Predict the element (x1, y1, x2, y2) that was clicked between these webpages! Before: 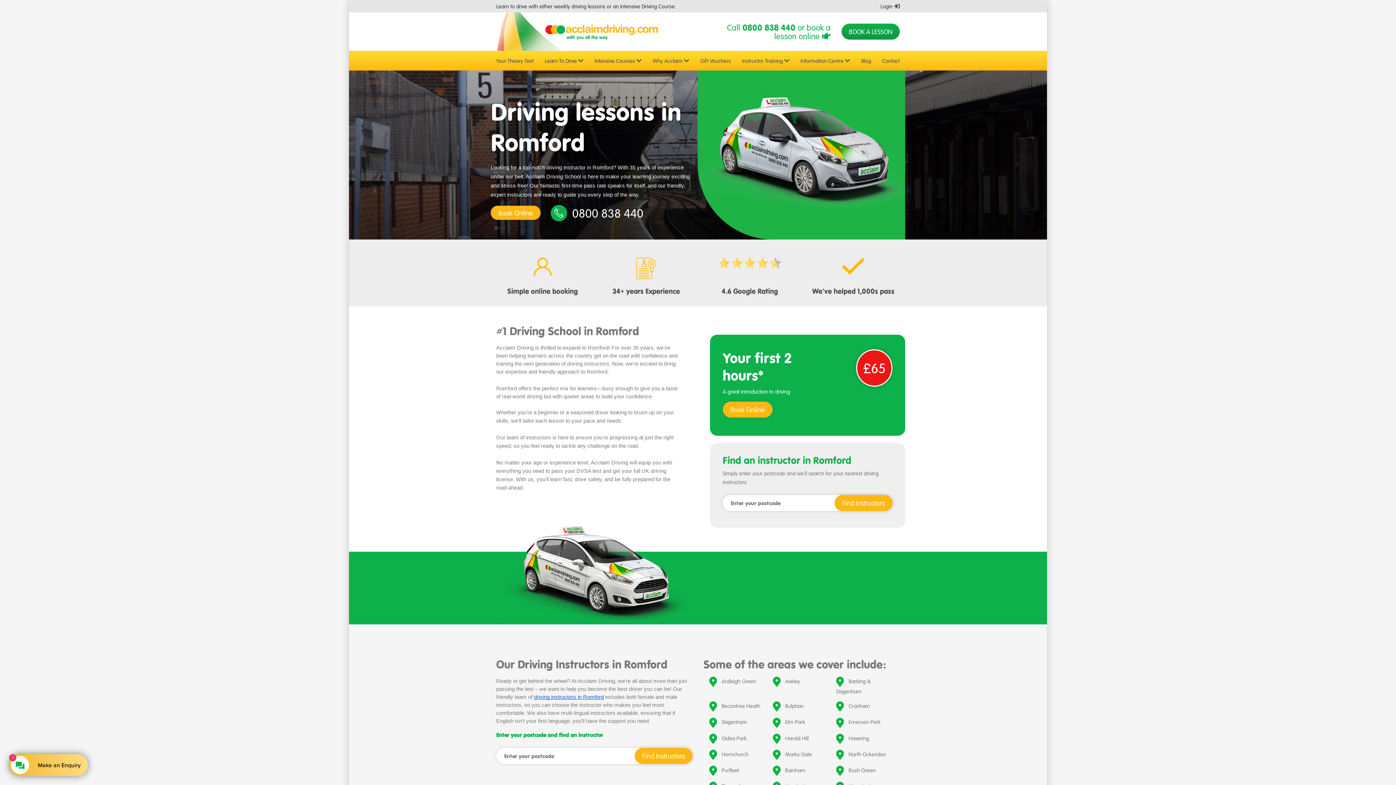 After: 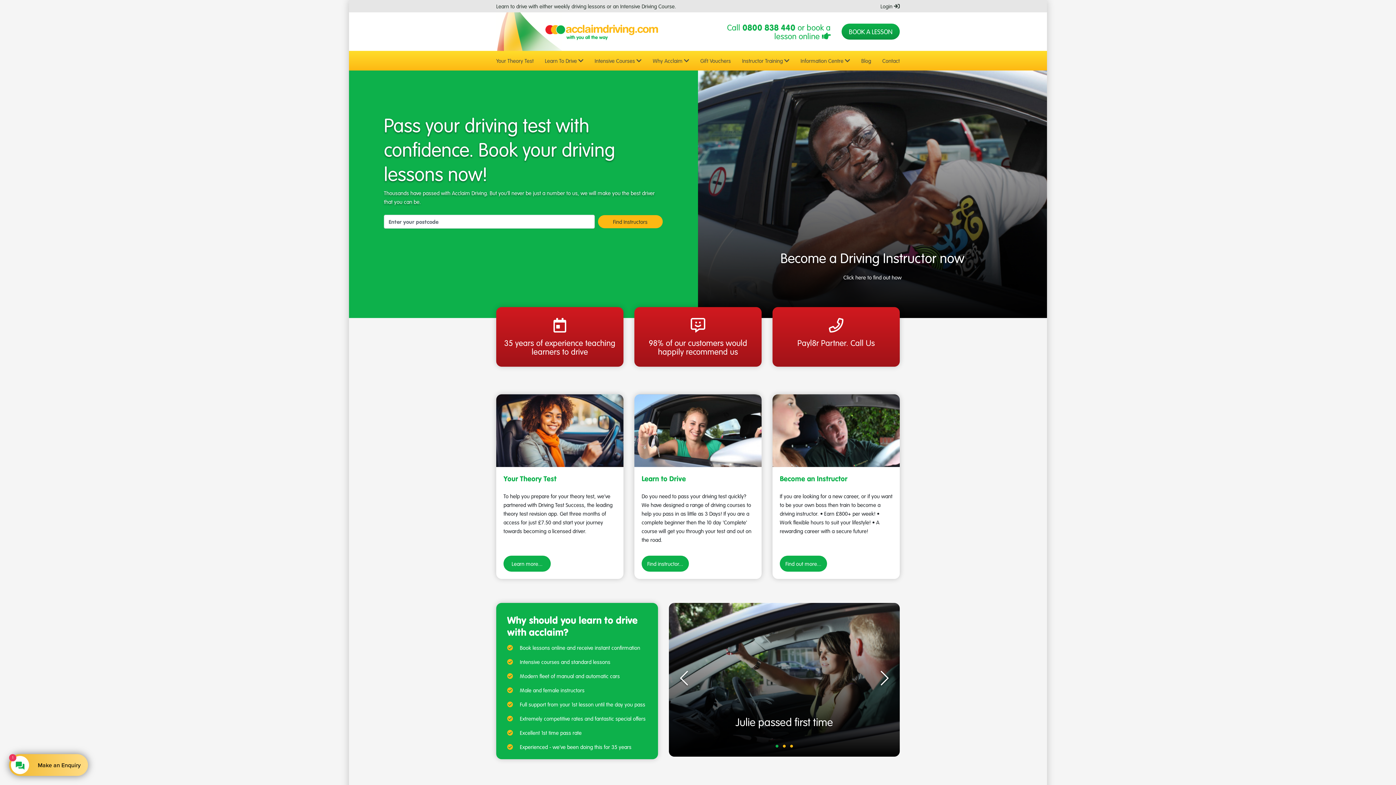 Action: bbox: (496, 12, 658, 51)